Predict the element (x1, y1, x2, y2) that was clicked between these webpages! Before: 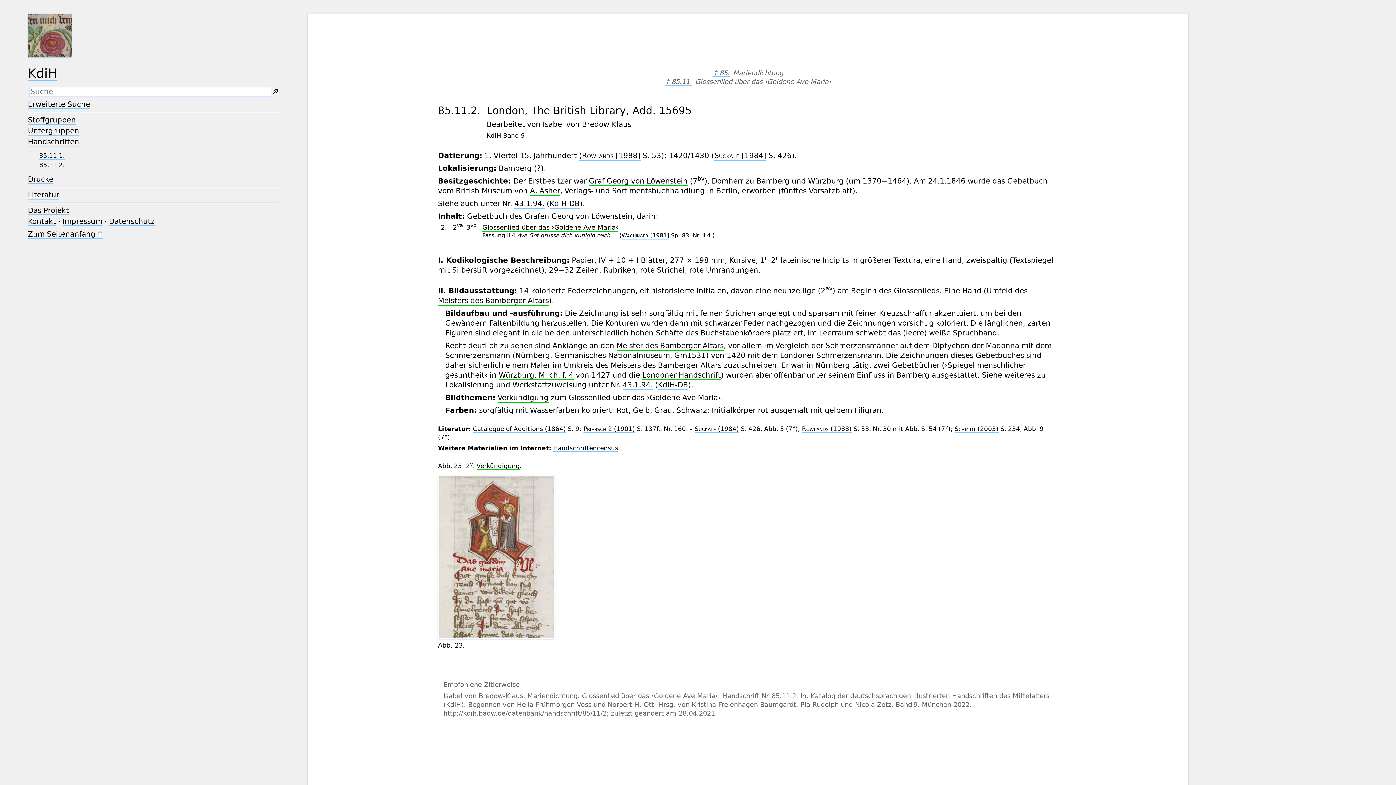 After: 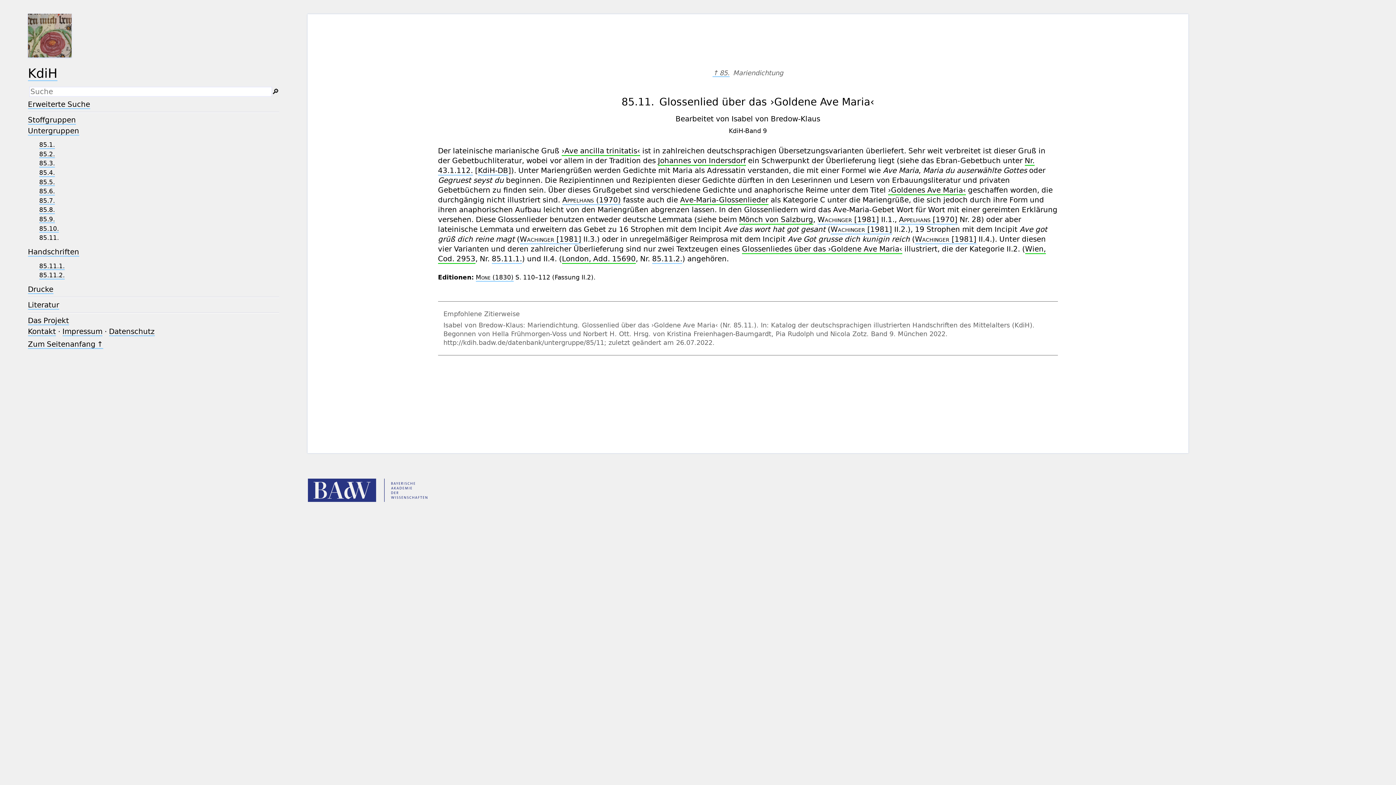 Action: bbox: (664, 77, 692, 85) label: ↑ 85.11.